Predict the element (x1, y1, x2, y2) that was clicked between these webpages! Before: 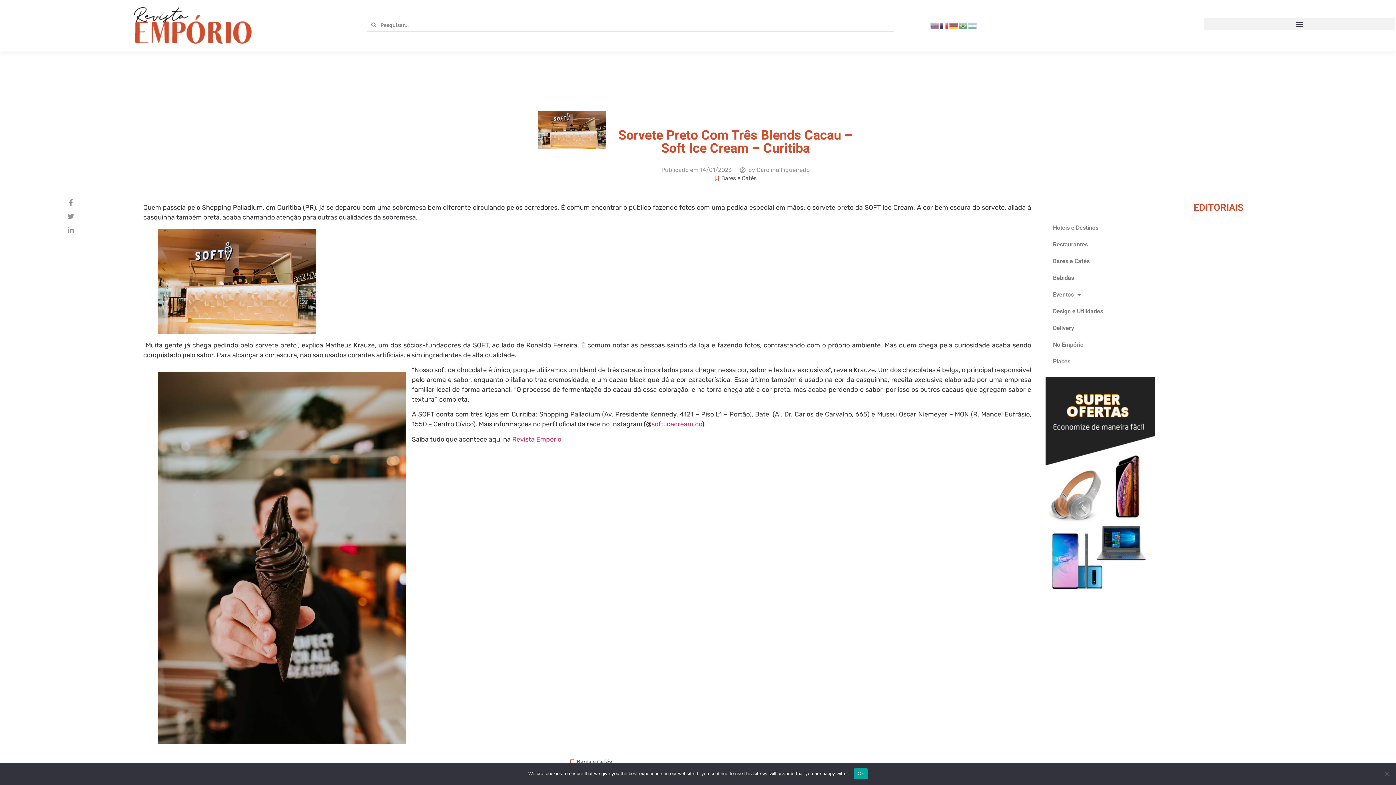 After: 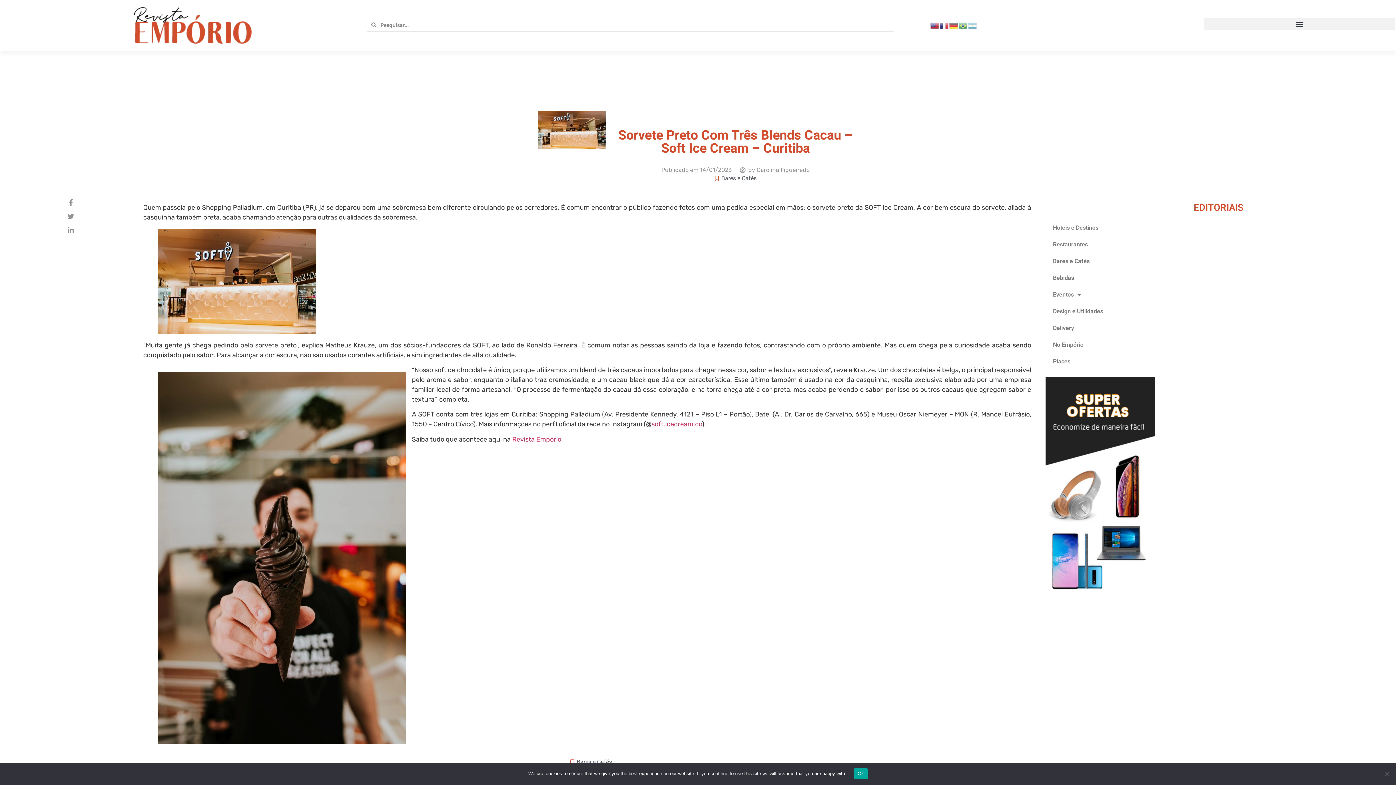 Action: bbox: (930, 21, 940, 28)